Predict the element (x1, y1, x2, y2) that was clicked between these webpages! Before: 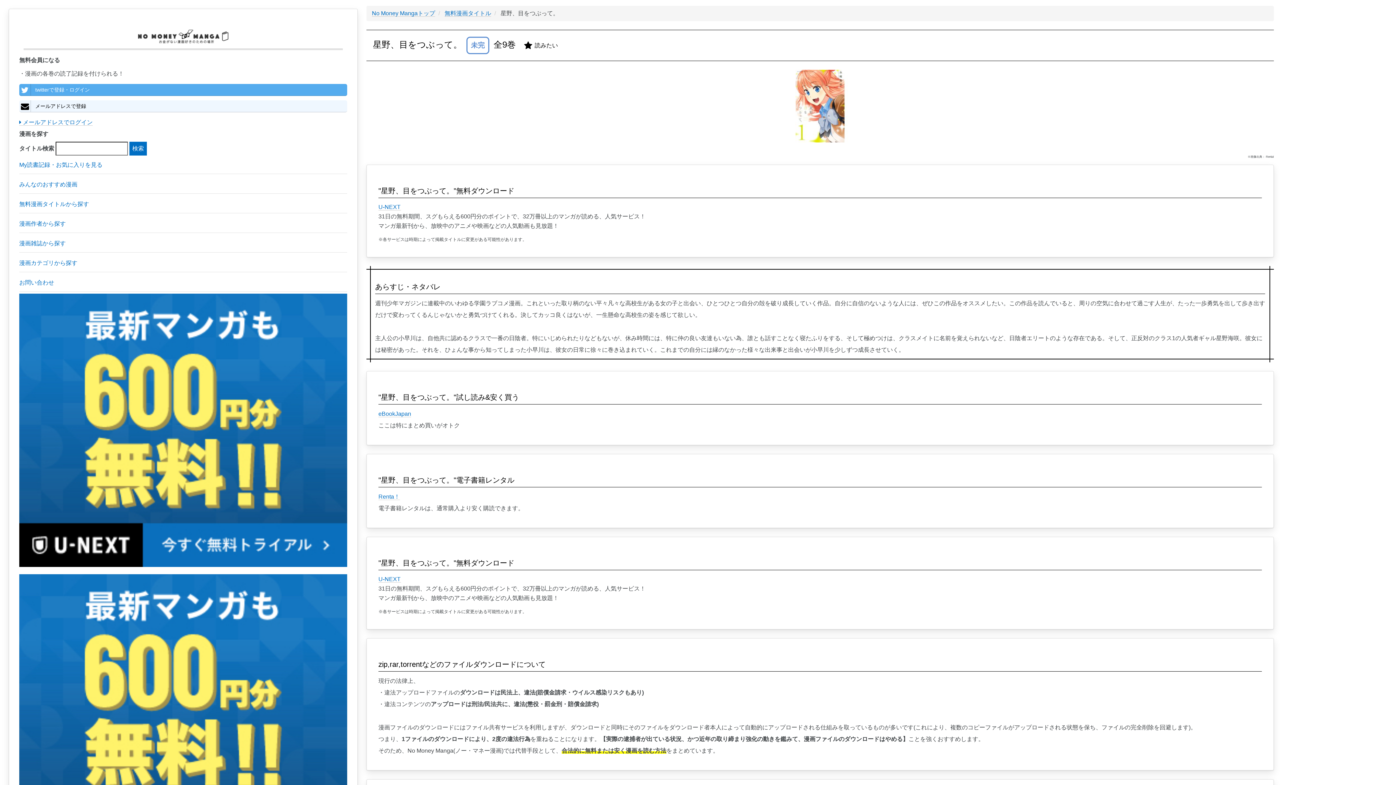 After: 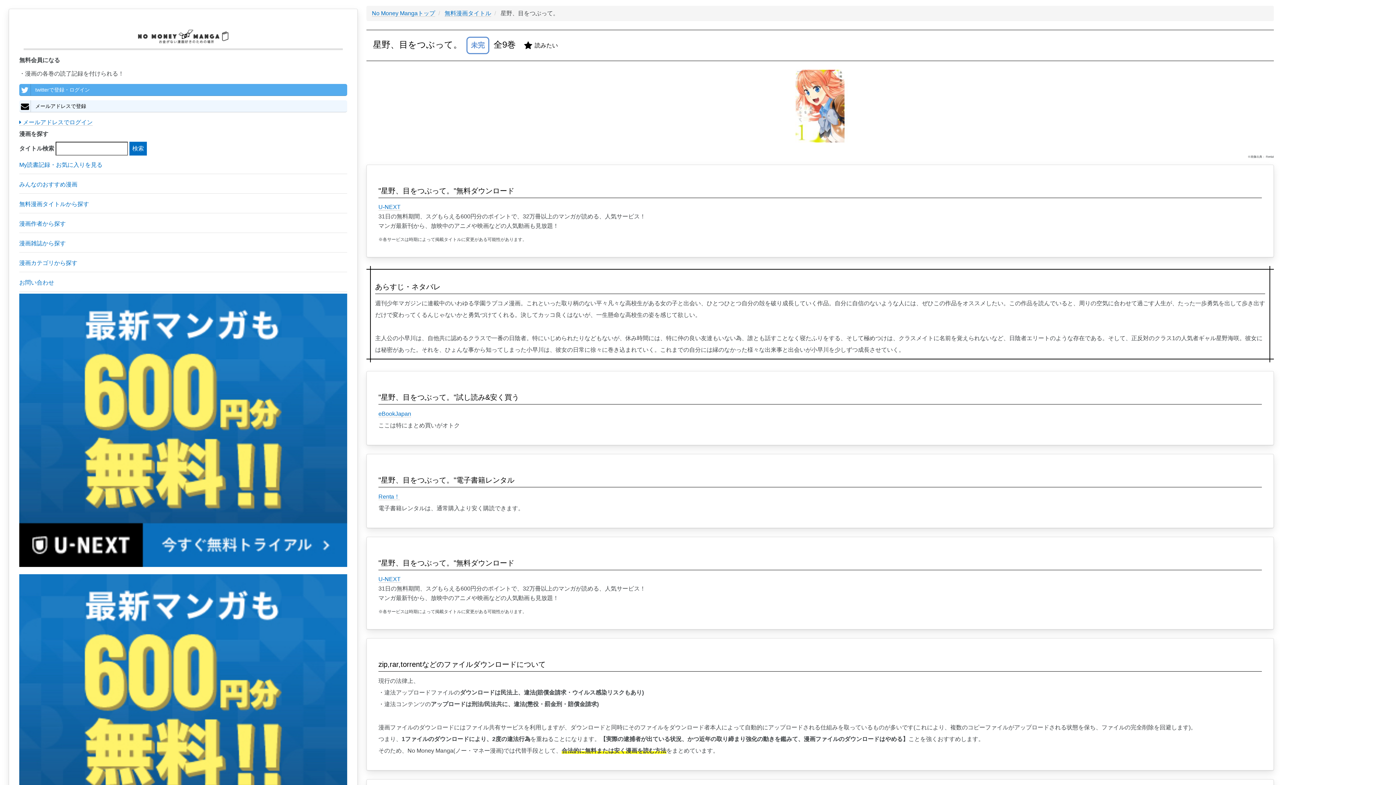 Action: bbox: (19, 707, 347, 714)